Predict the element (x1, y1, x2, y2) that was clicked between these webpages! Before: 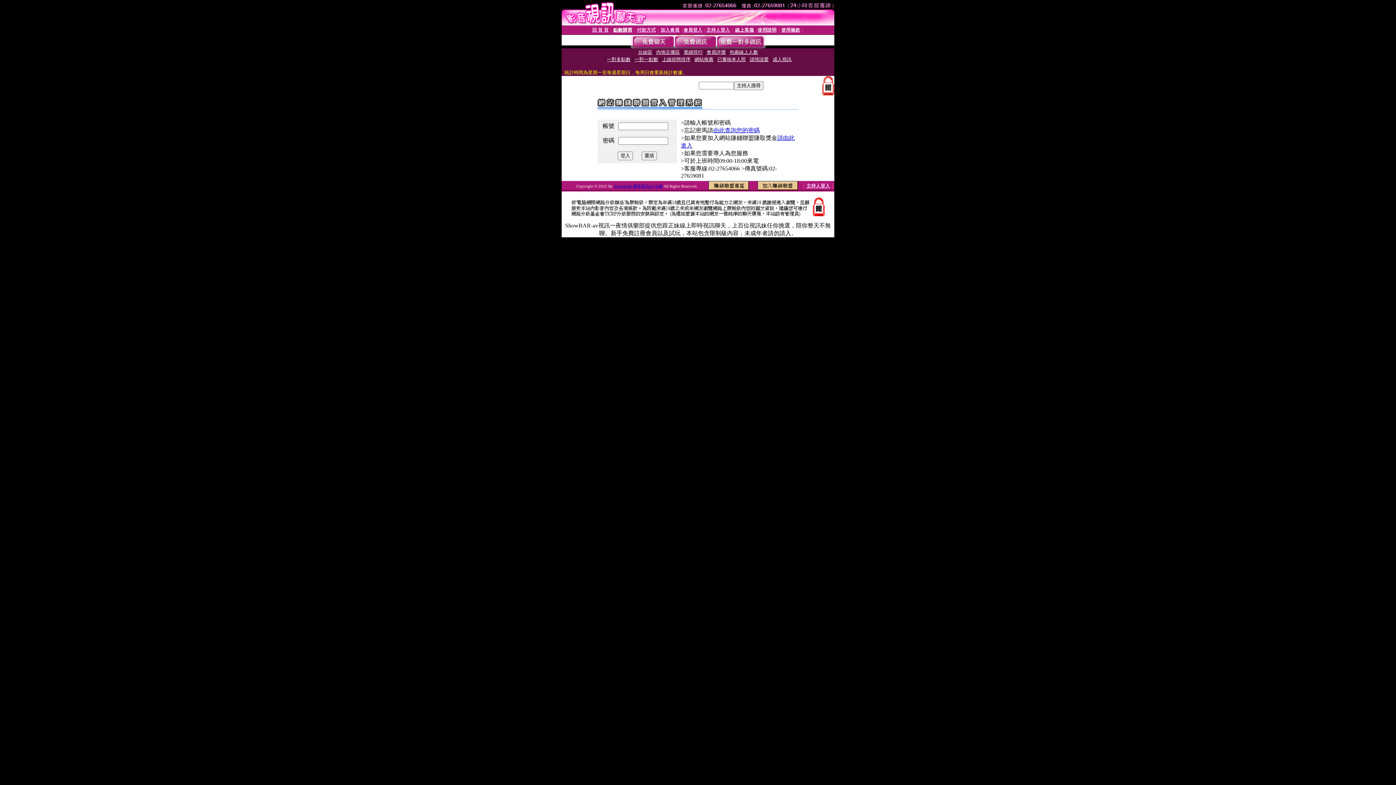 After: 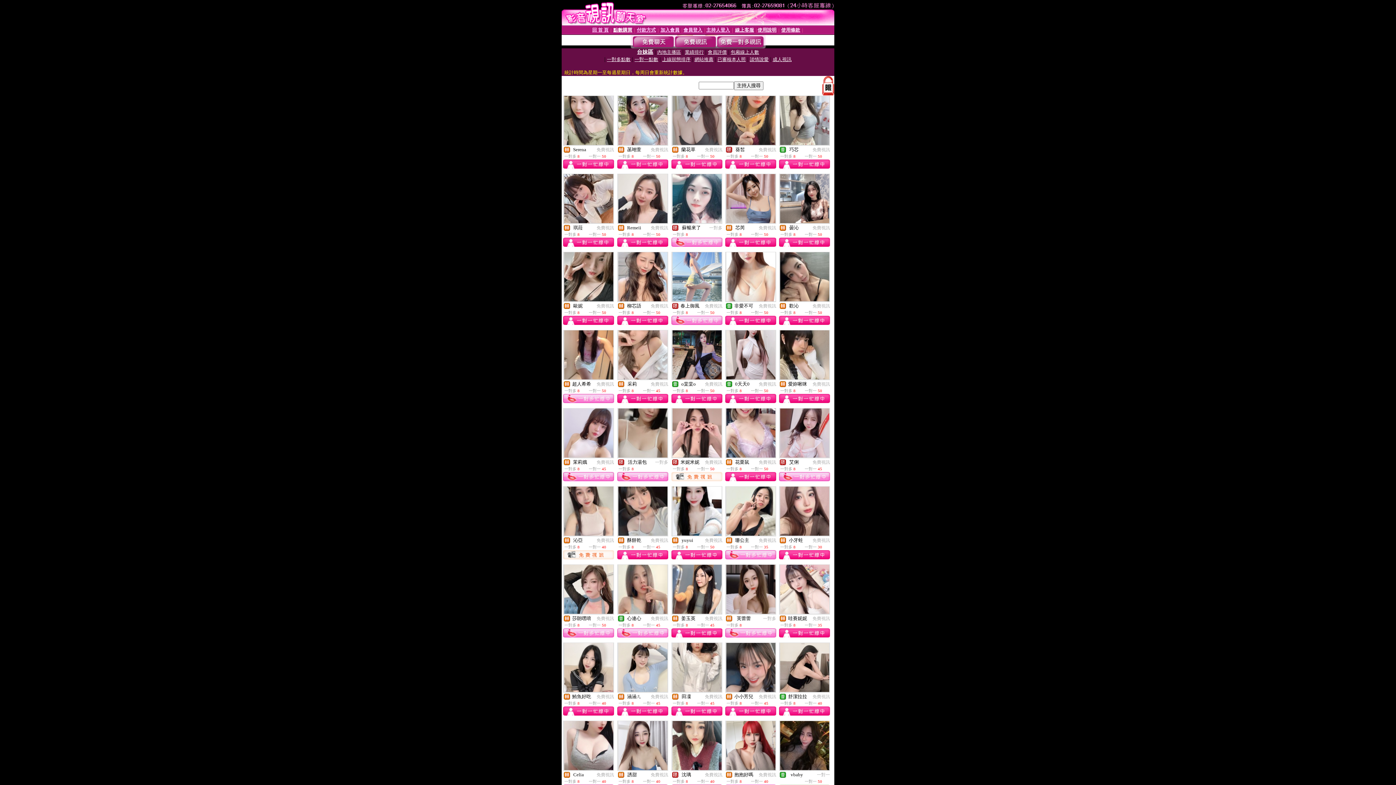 Action: label: 台妹區 bbox: (638, 49, 652, 54)